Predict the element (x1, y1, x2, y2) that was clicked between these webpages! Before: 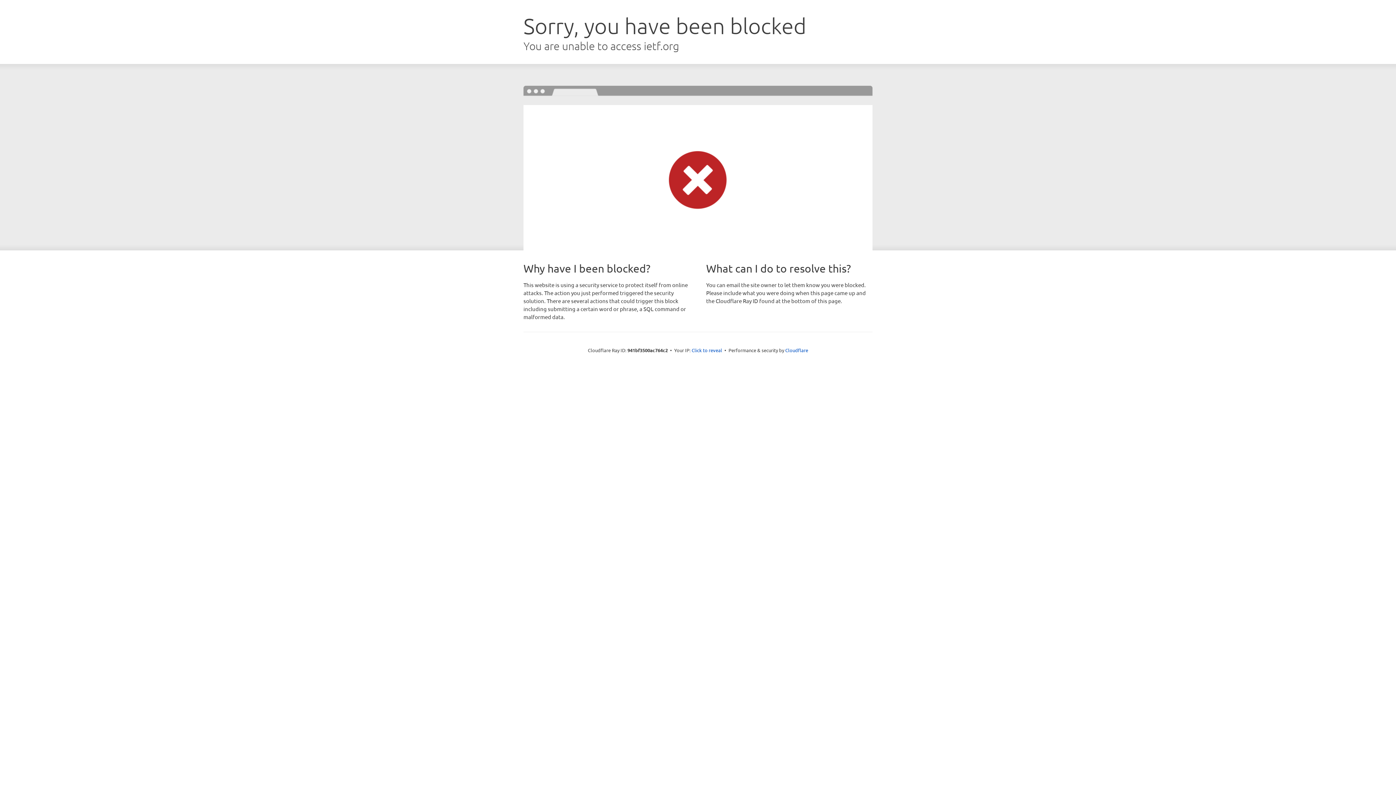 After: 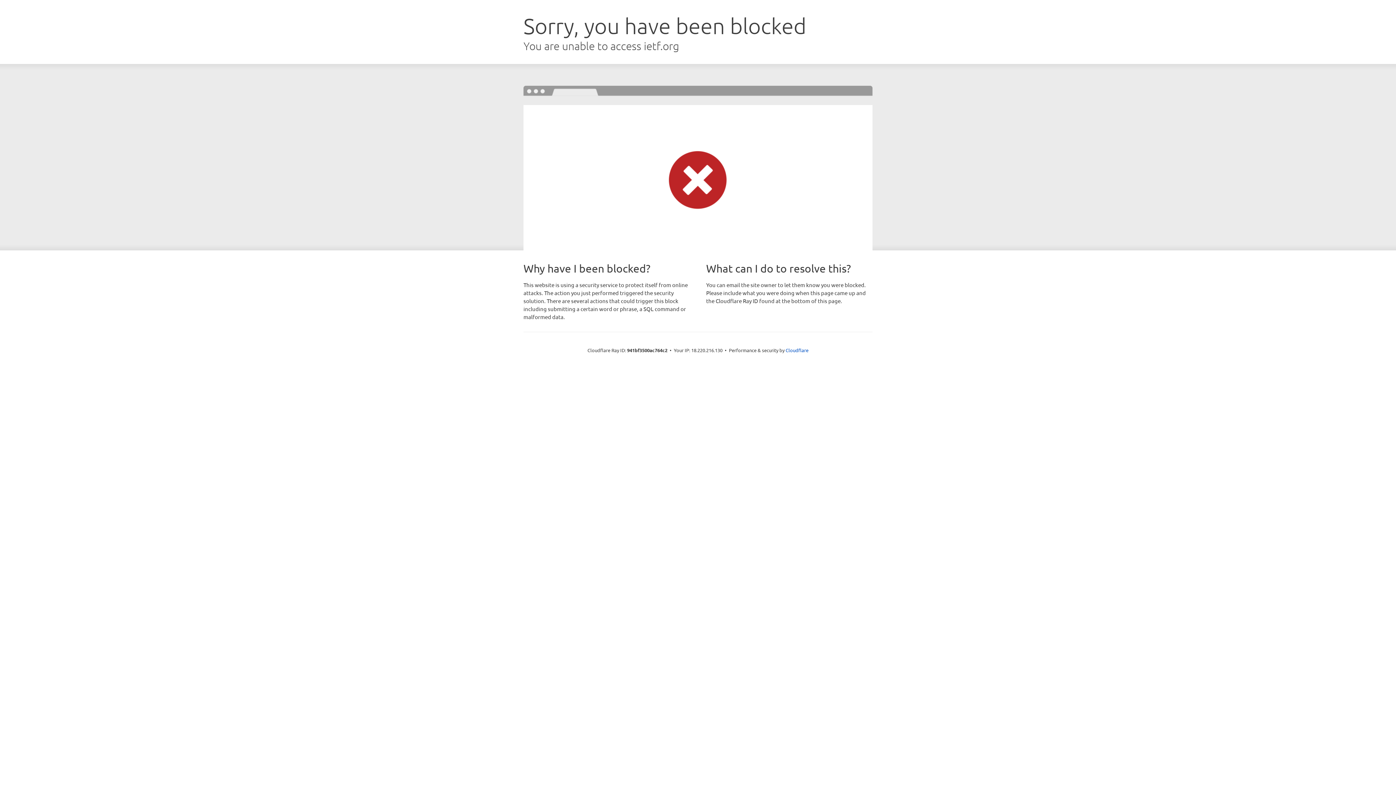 Action: label: Click to reveal bbox: (691, 346, 722, 353)